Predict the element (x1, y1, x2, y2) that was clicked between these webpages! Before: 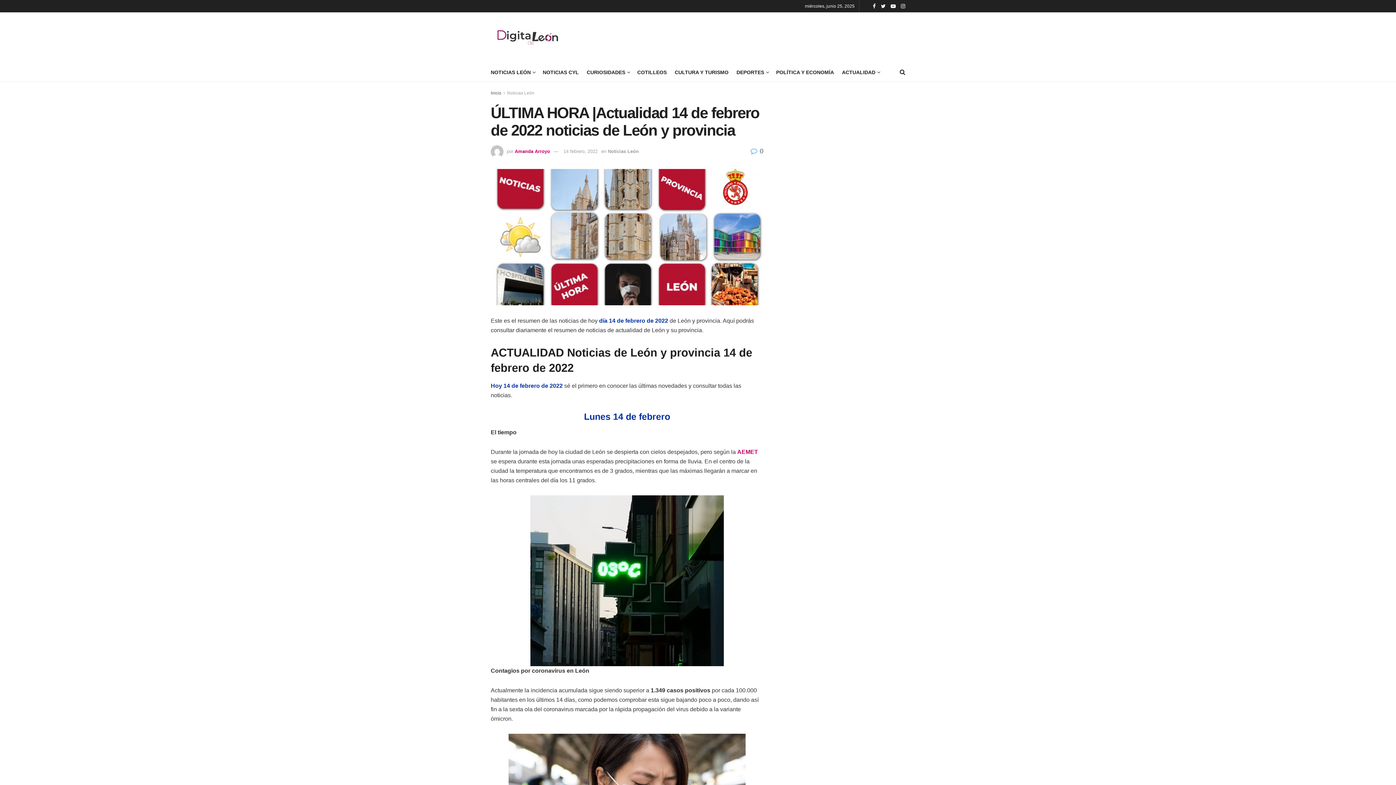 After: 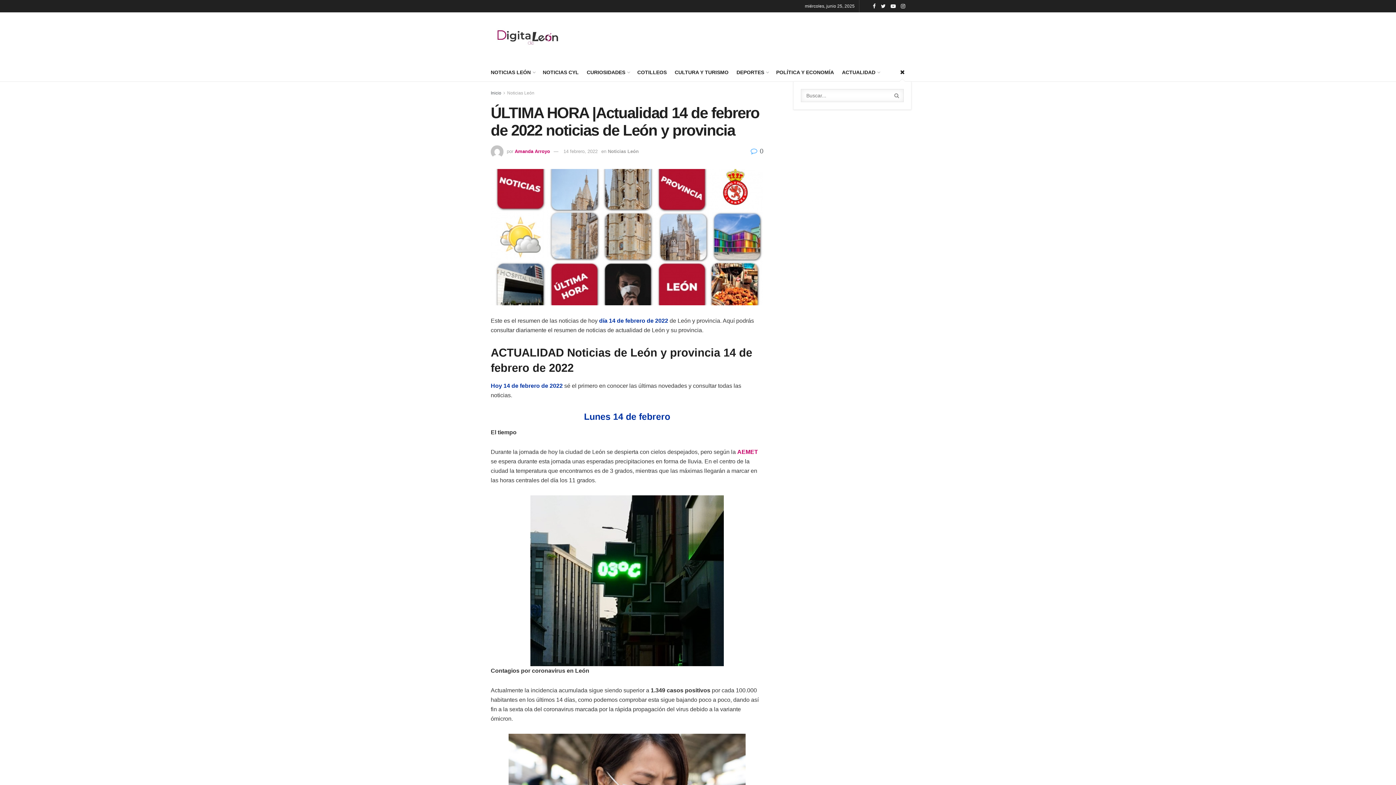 Action: bbox: (900, 63, 905, 81)